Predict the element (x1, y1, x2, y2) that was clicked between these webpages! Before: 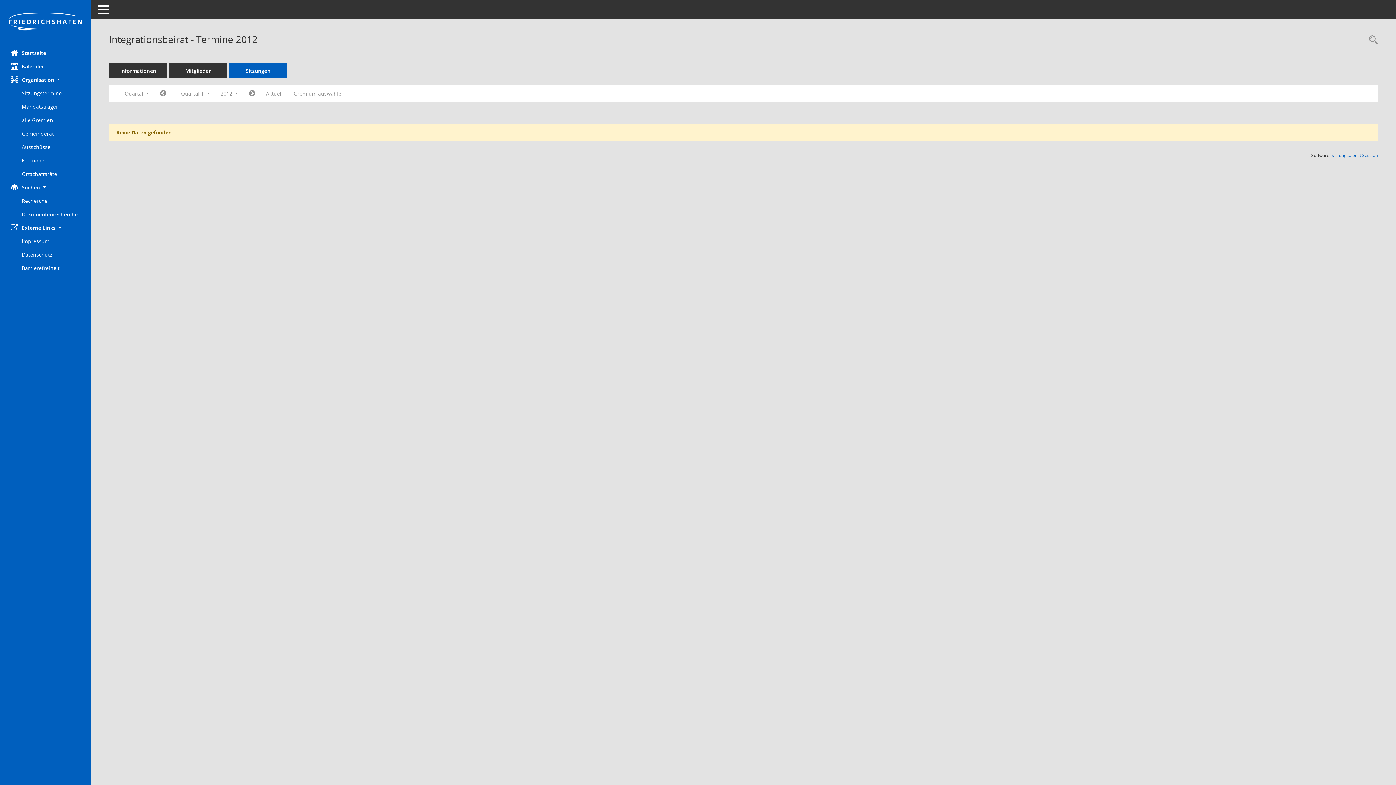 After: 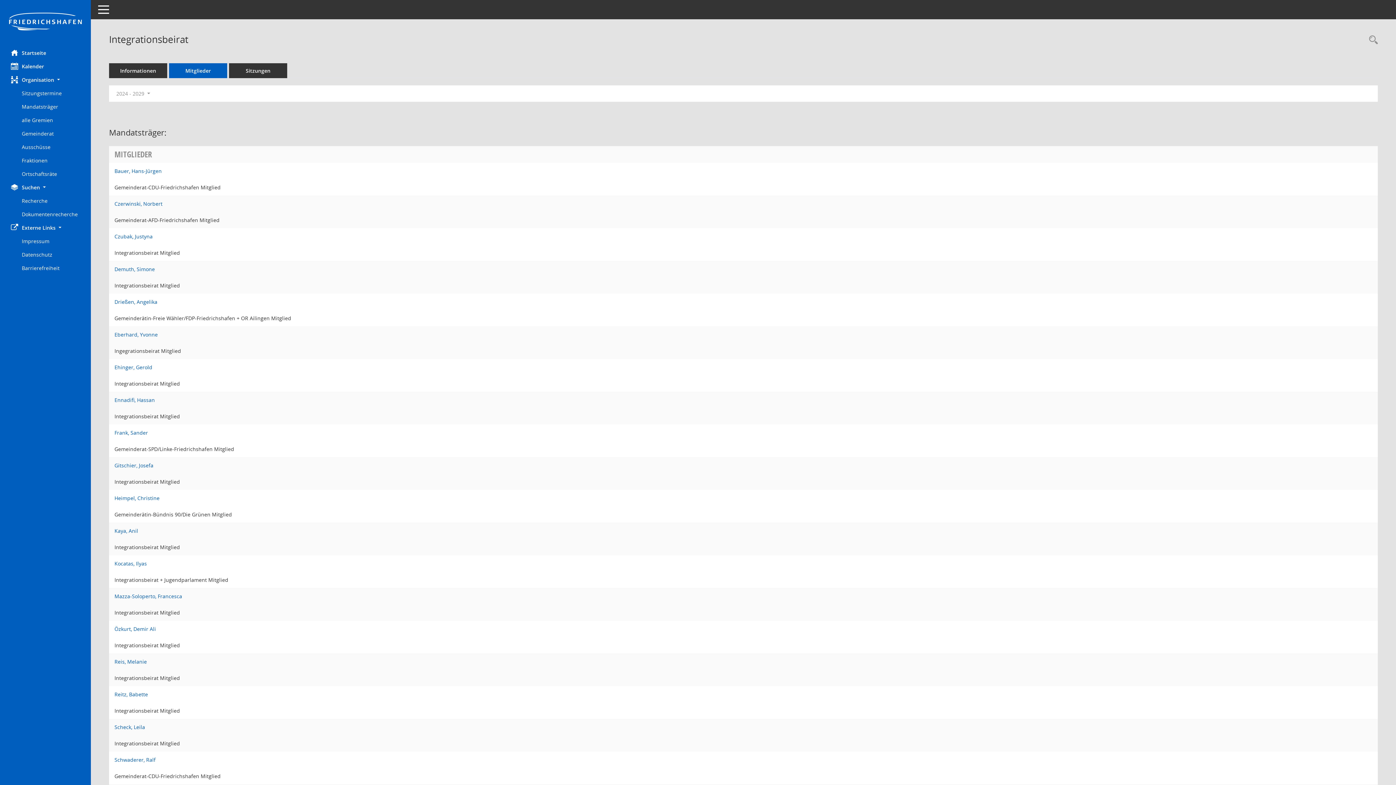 Action: bbox: (169, 63, 227, 78) label: Mitglieder